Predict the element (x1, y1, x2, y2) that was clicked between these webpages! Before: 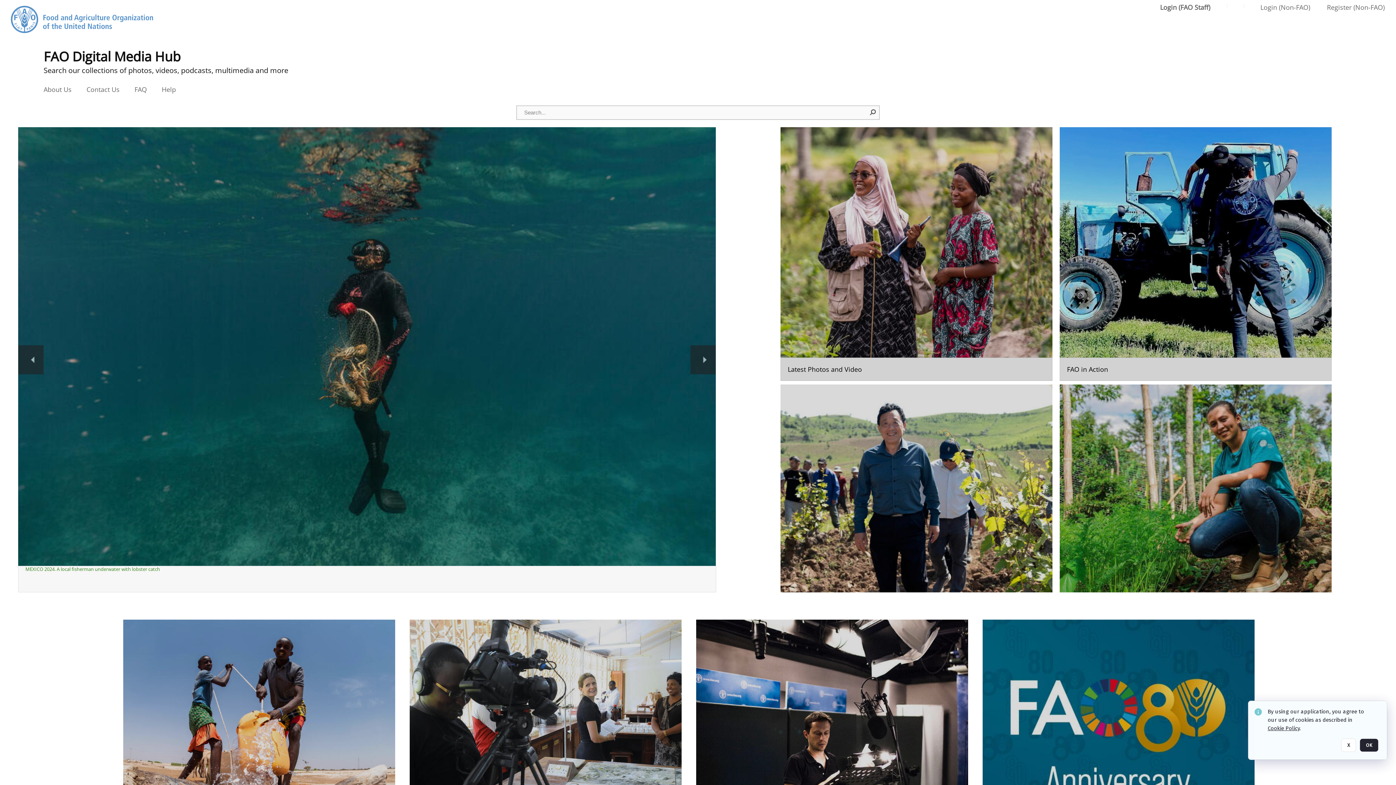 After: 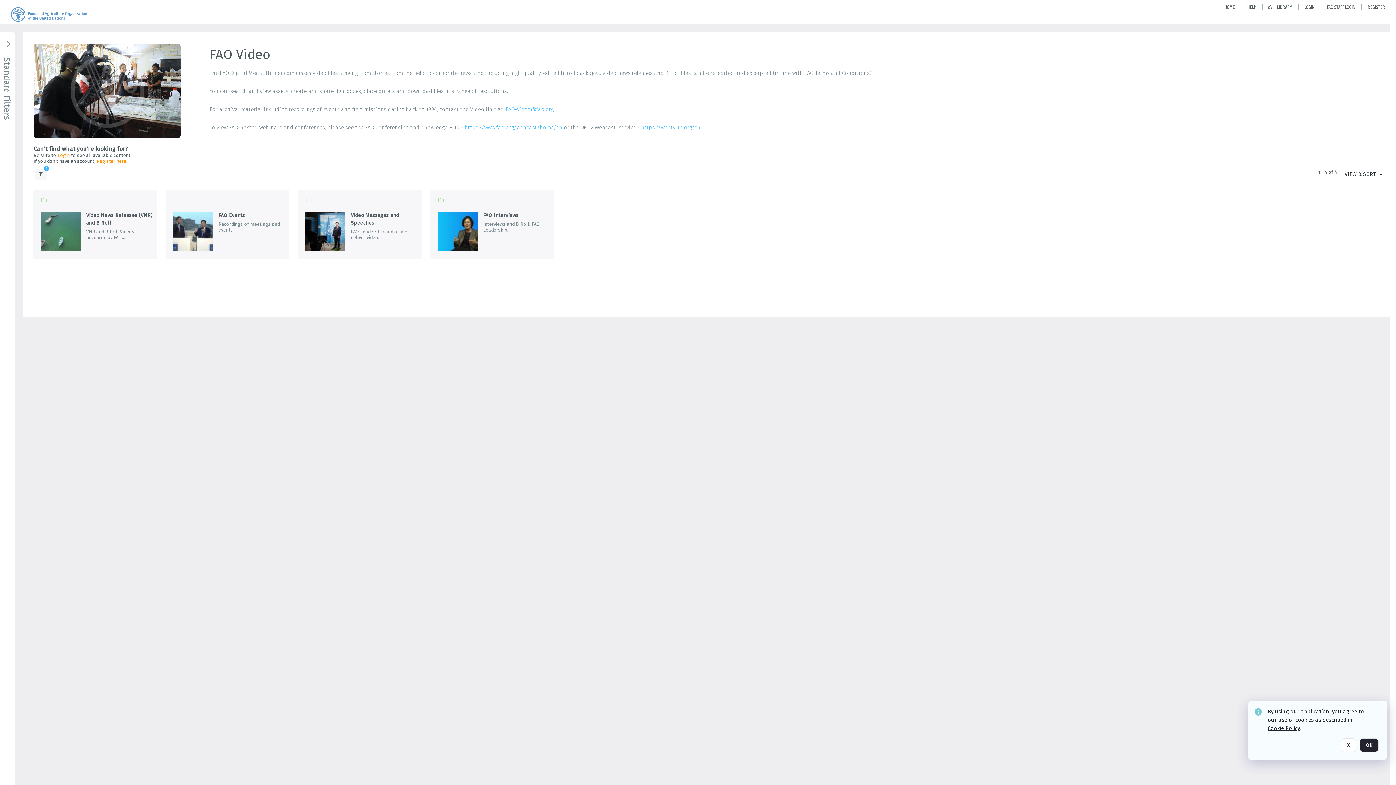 Action: label: Go to the package bbox: (409, 620, 681, 873)